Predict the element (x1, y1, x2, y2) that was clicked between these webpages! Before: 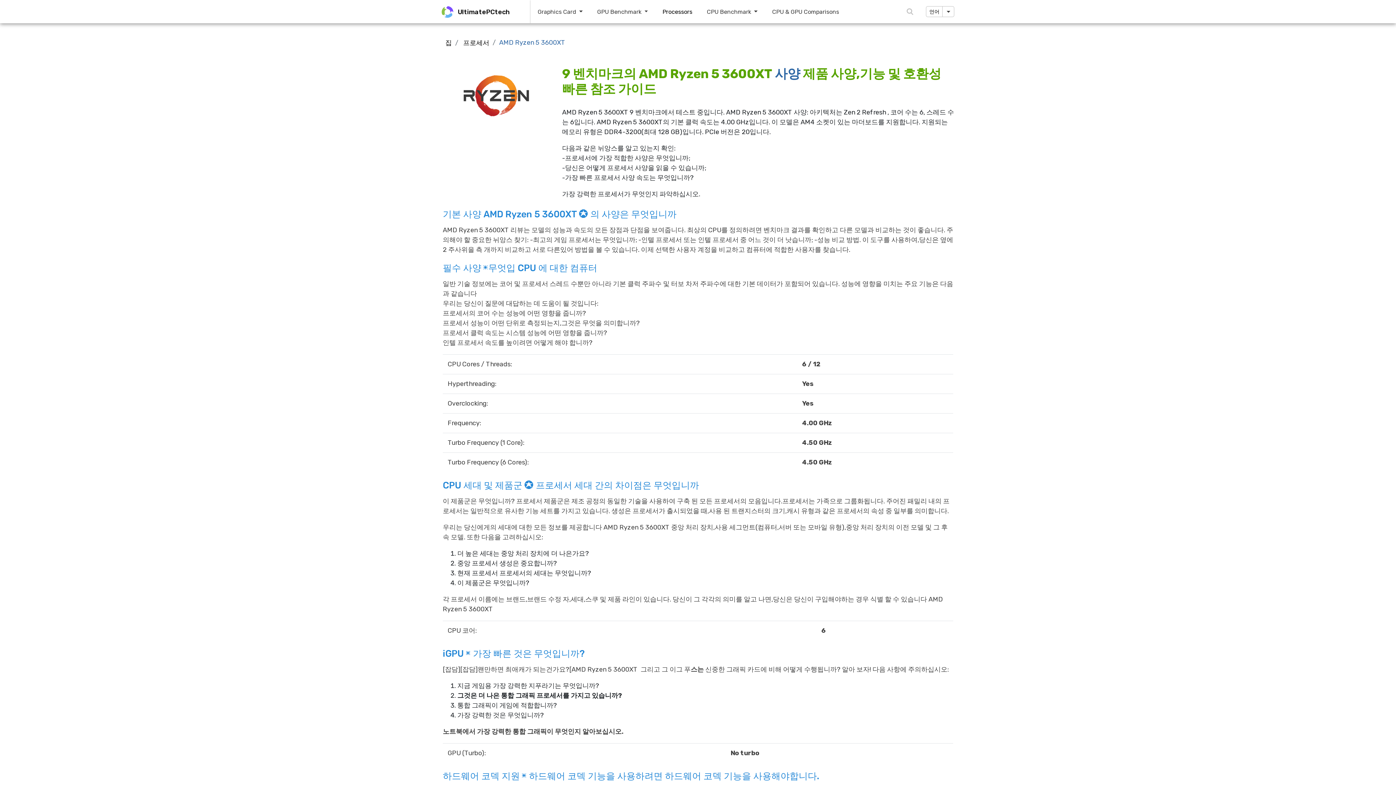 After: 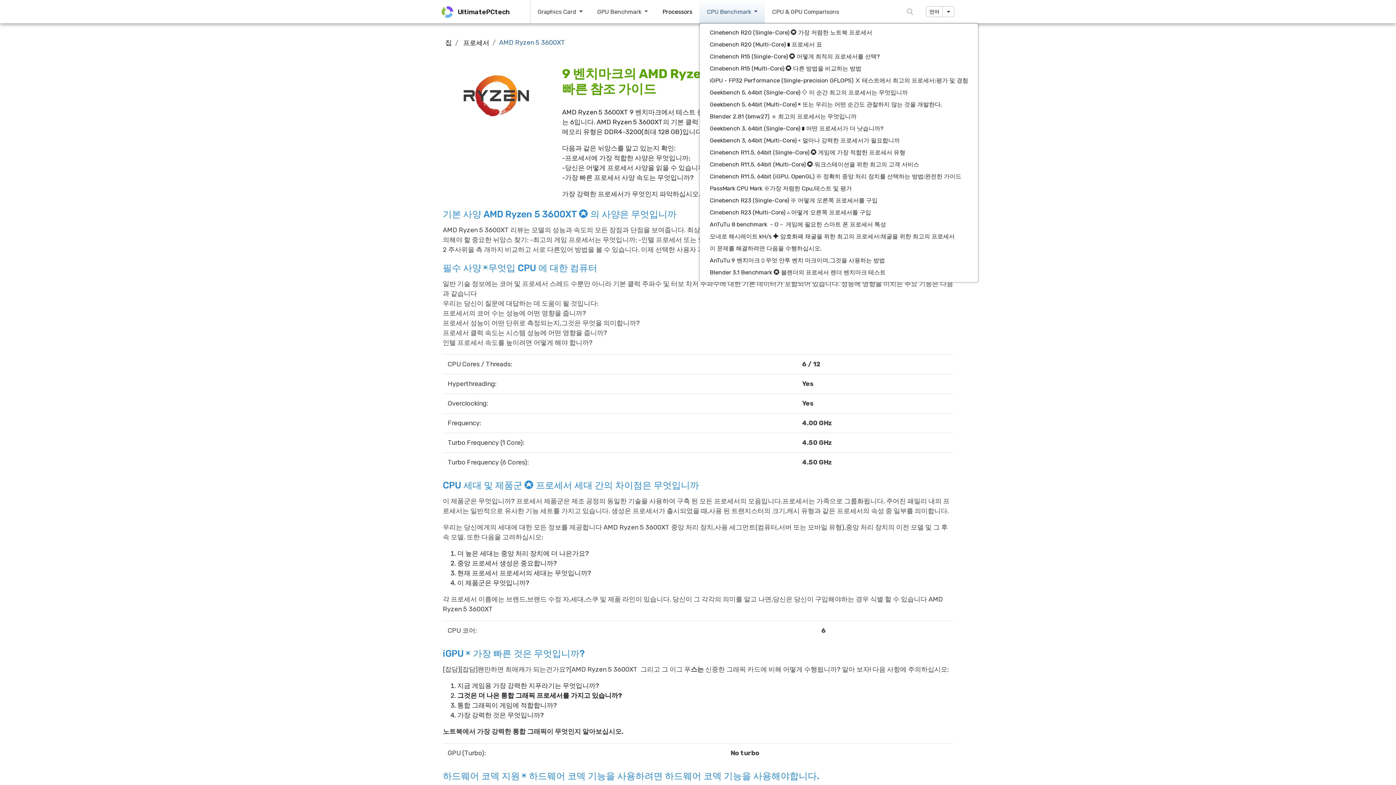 Action: bbox: (699, 0, 765, 23) label: CPU Benchmark 